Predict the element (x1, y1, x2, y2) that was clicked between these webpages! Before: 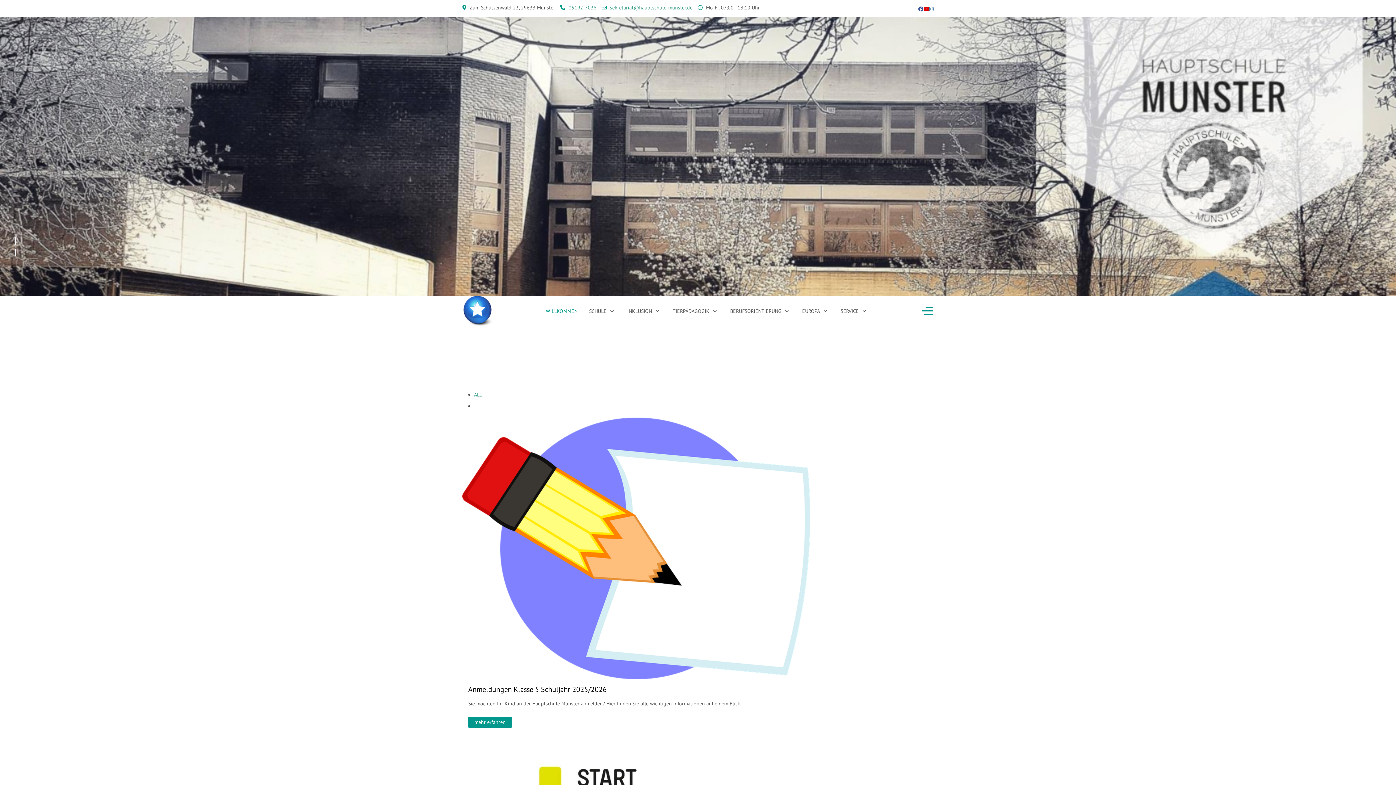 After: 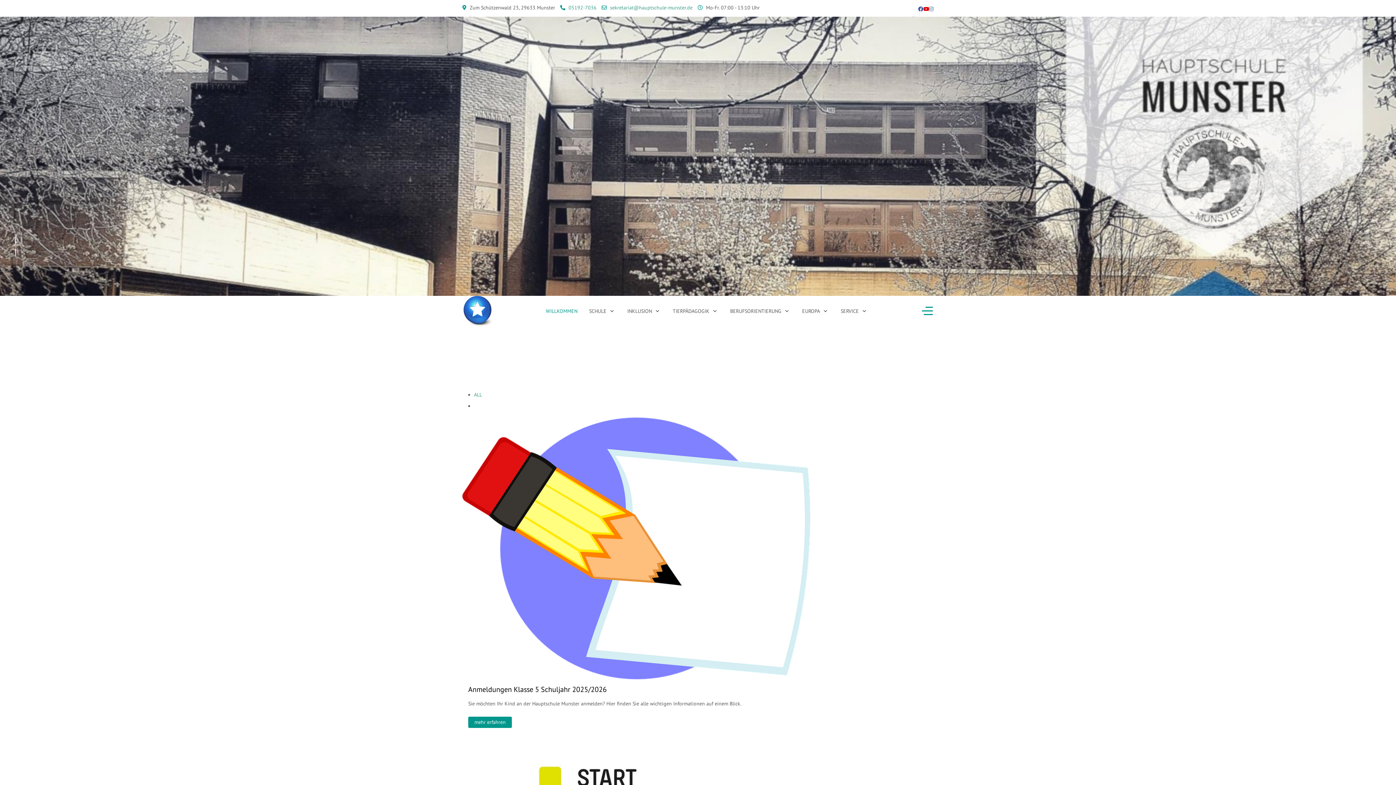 Action: label: YouTube bbox: (923, 5, 929, 12)